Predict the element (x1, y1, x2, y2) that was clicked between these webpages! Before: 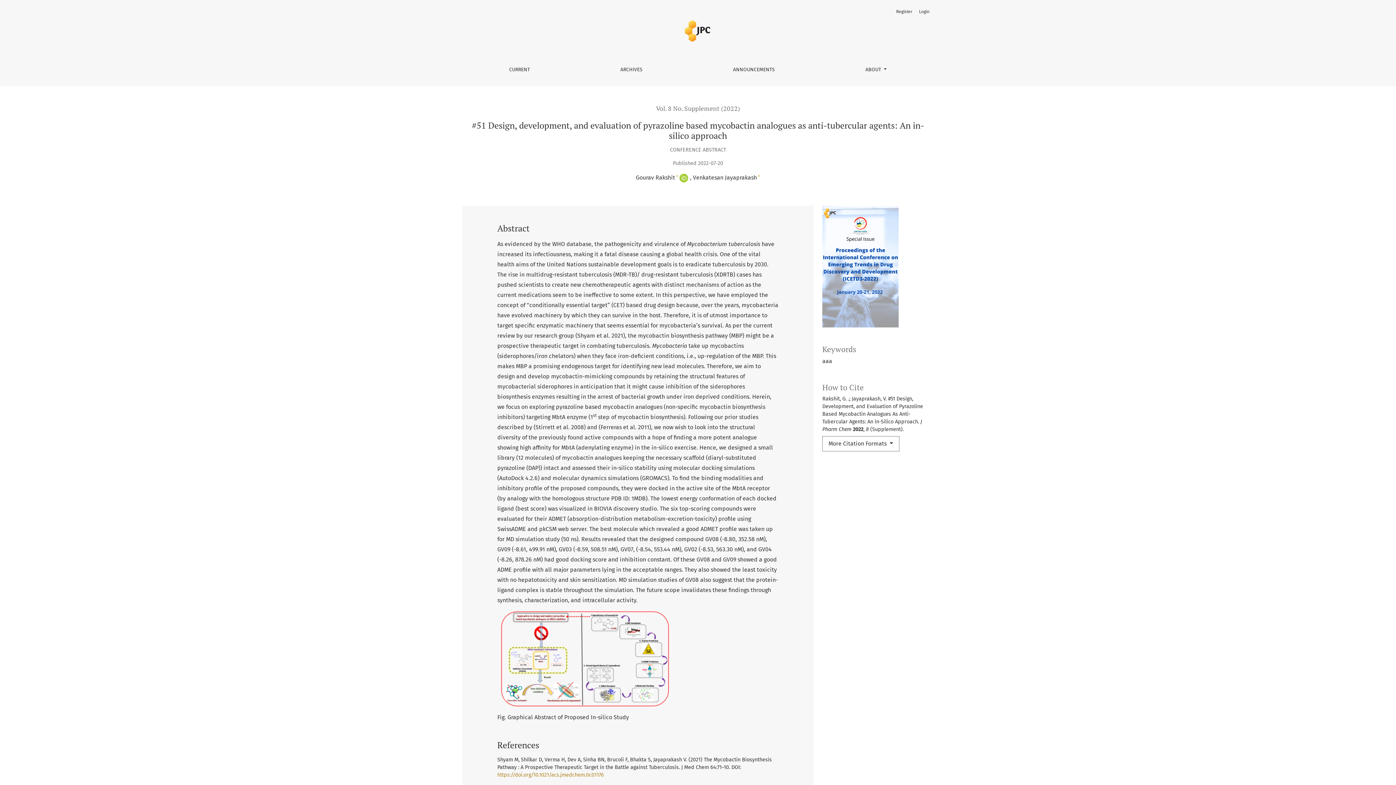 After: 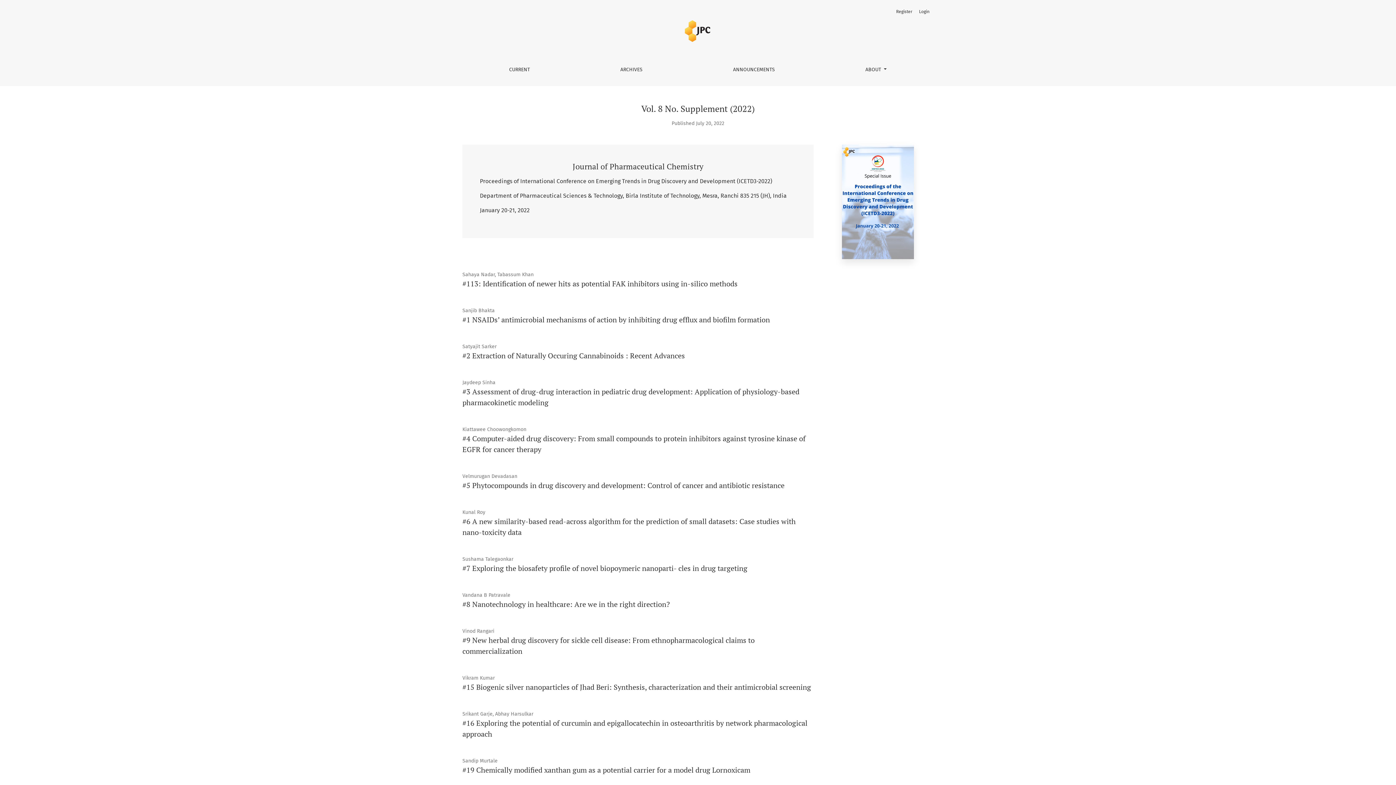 Action: bbox: (822, 319, 898, 326)